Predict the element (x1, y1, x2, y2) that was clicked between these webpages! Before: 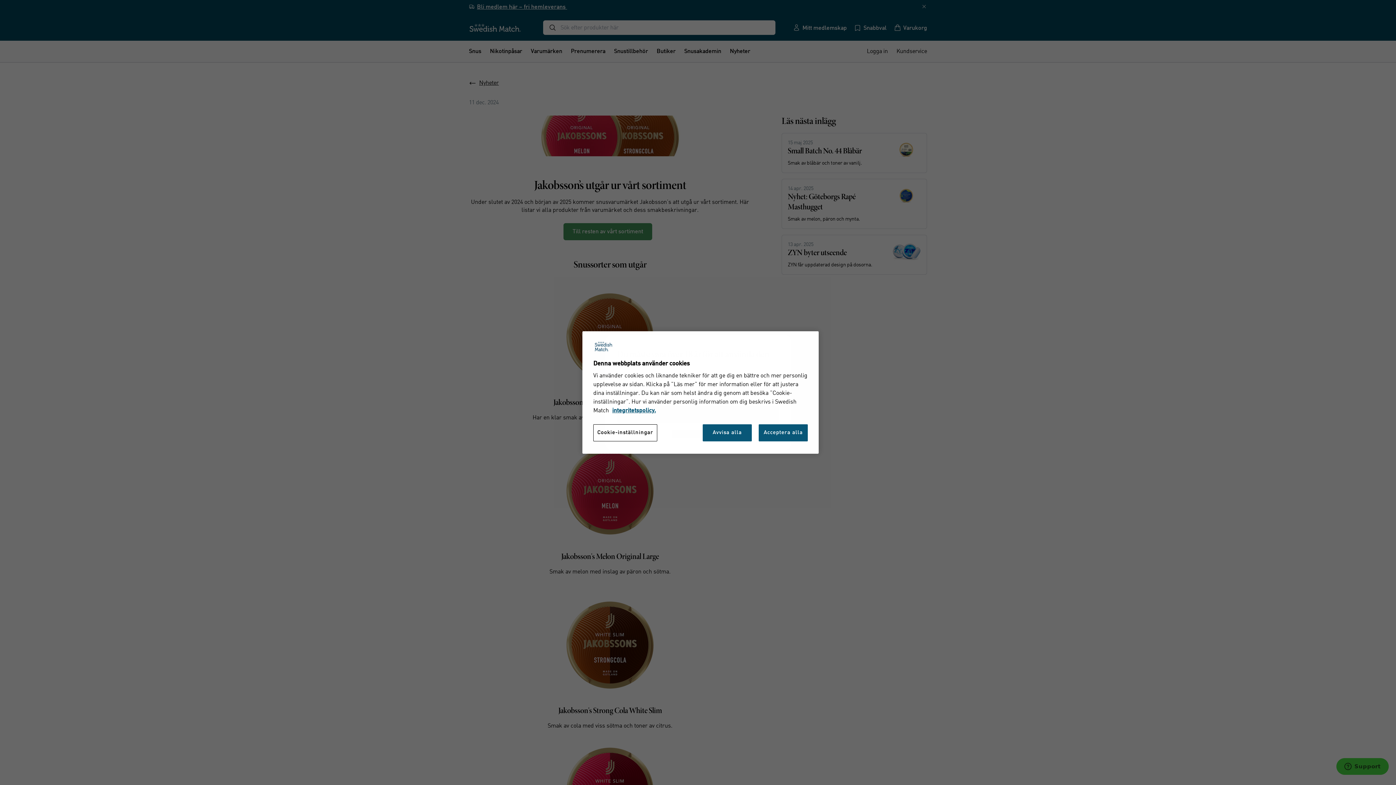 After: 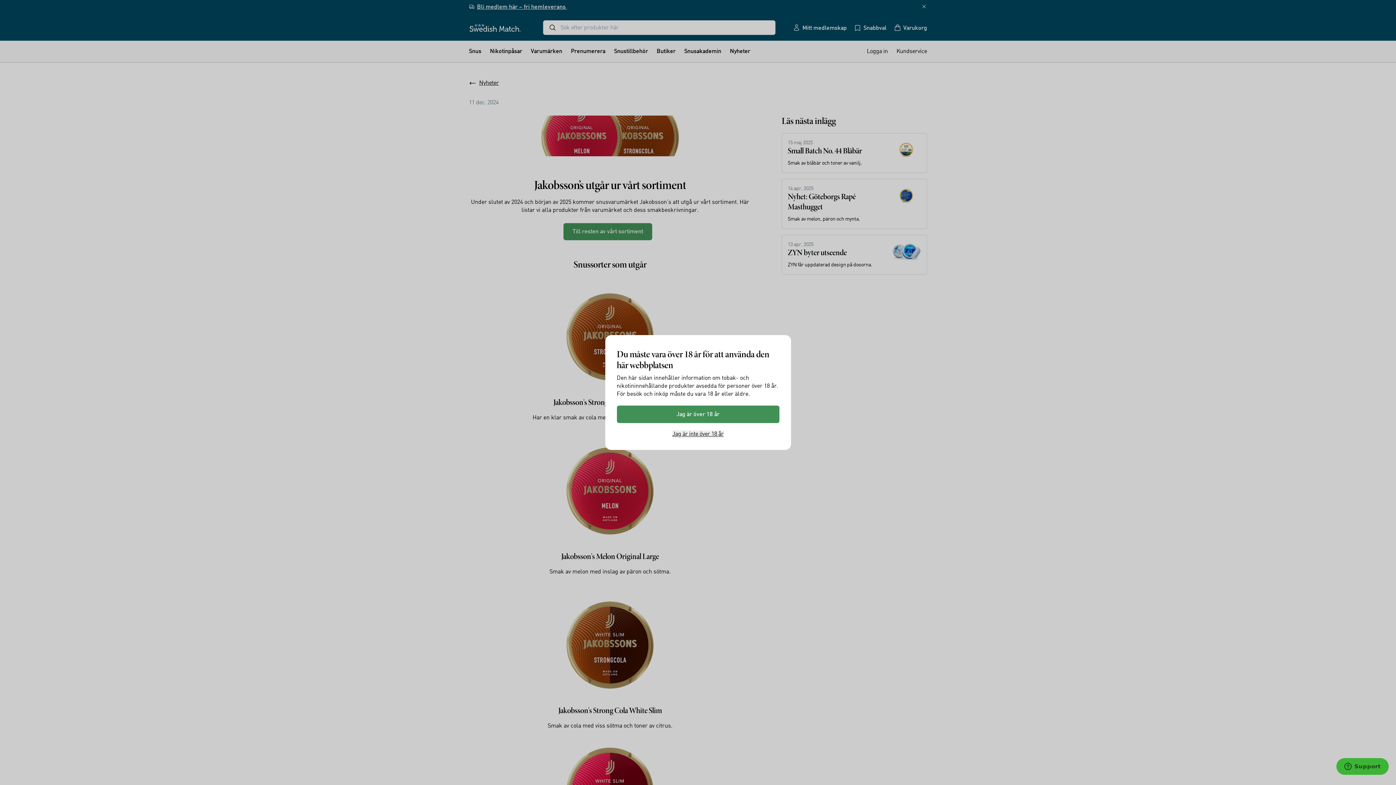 Action: bbox: (702, 447, 752, 464) label: Avvisa alla